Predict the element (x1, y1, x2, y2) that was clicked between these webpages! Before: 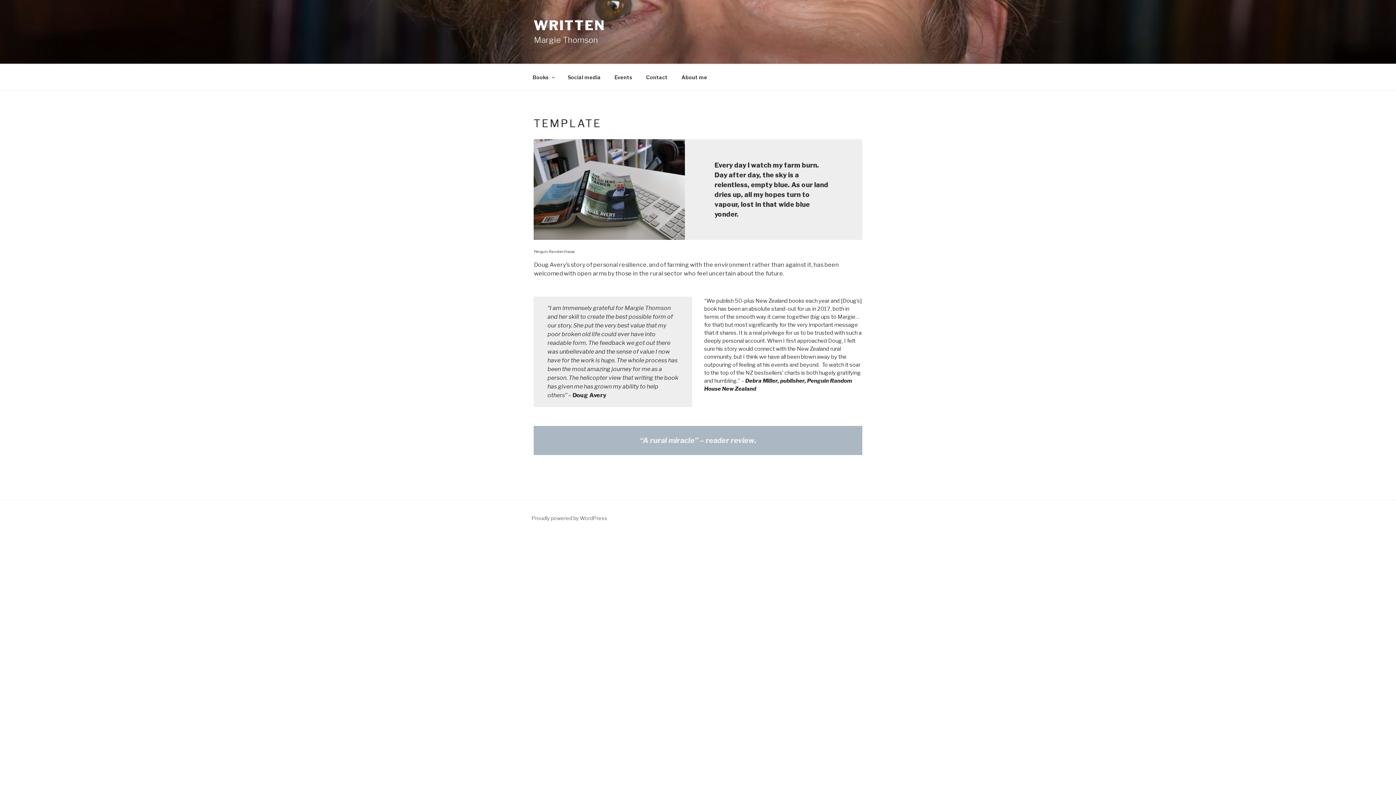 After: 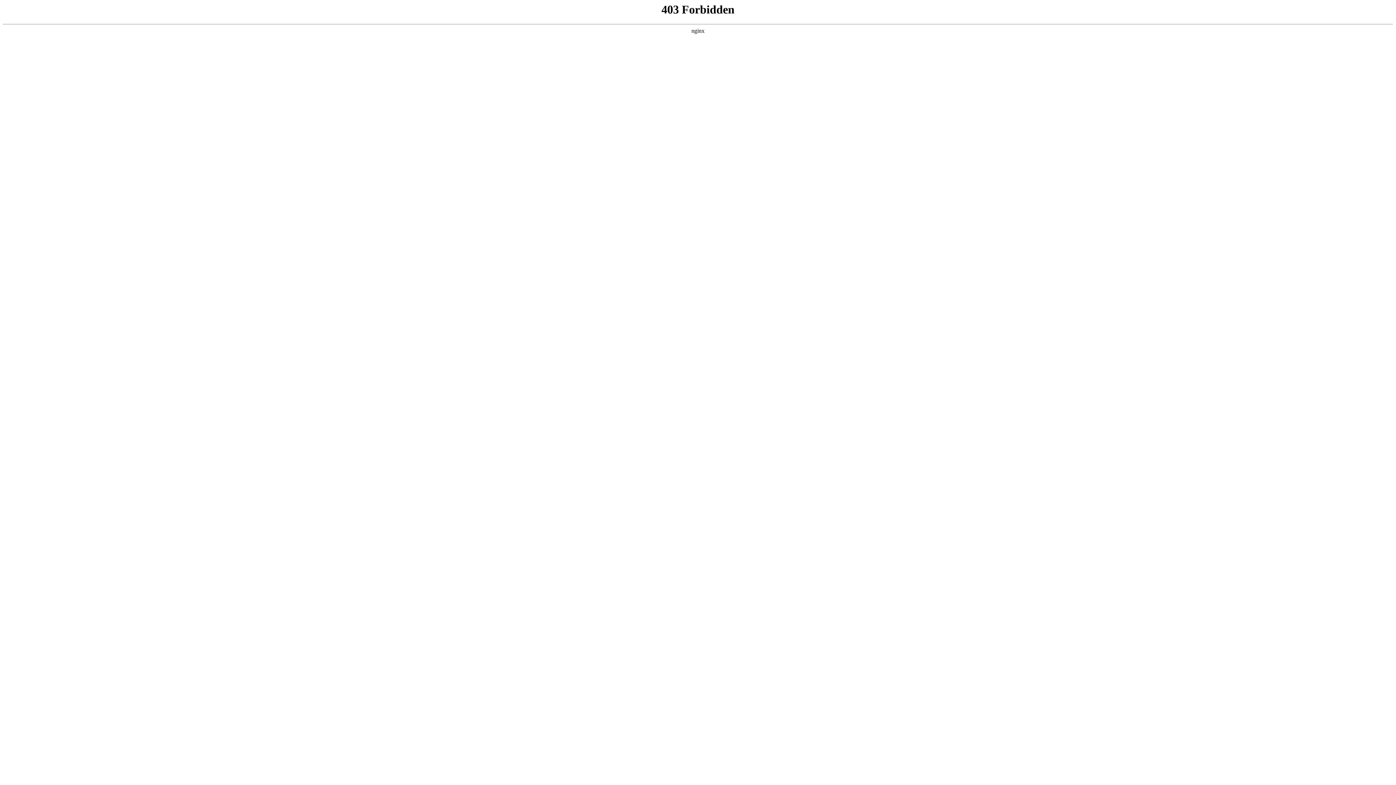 Action: bbox: (531, 515, 607, 521) label: Proudly powered by WordPress